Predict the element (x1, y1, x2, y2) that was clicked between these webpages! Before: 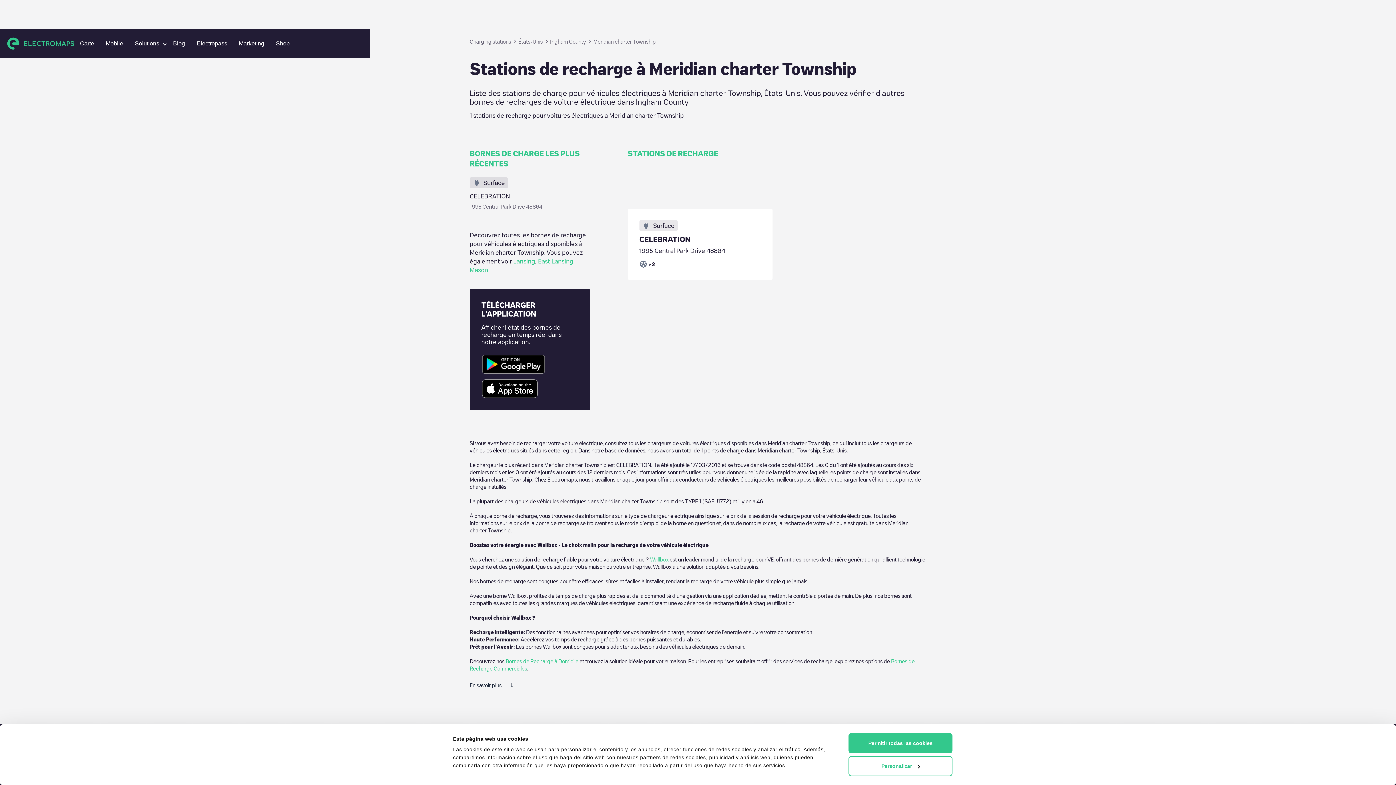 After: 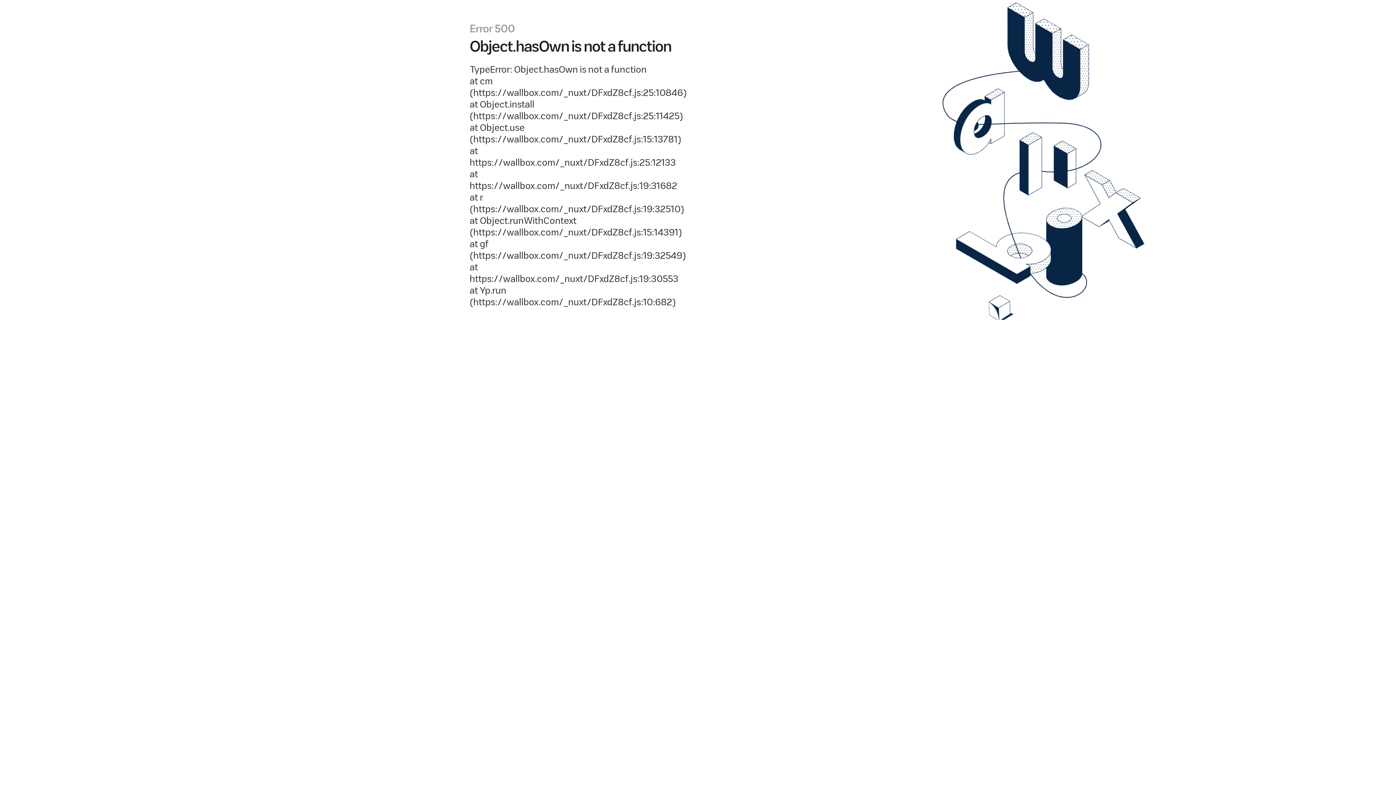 Action: bbox: (650, 557, 668, 562) label: Wallbox